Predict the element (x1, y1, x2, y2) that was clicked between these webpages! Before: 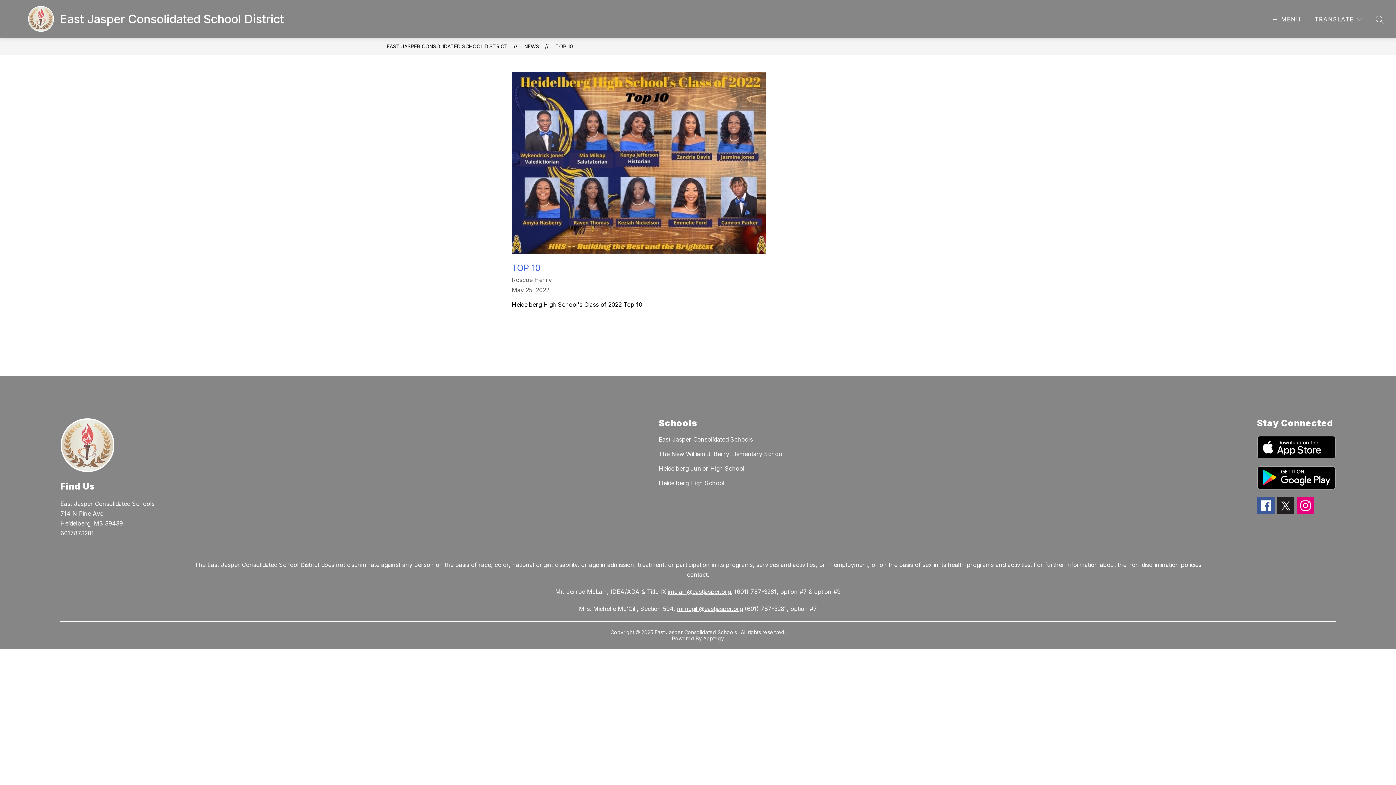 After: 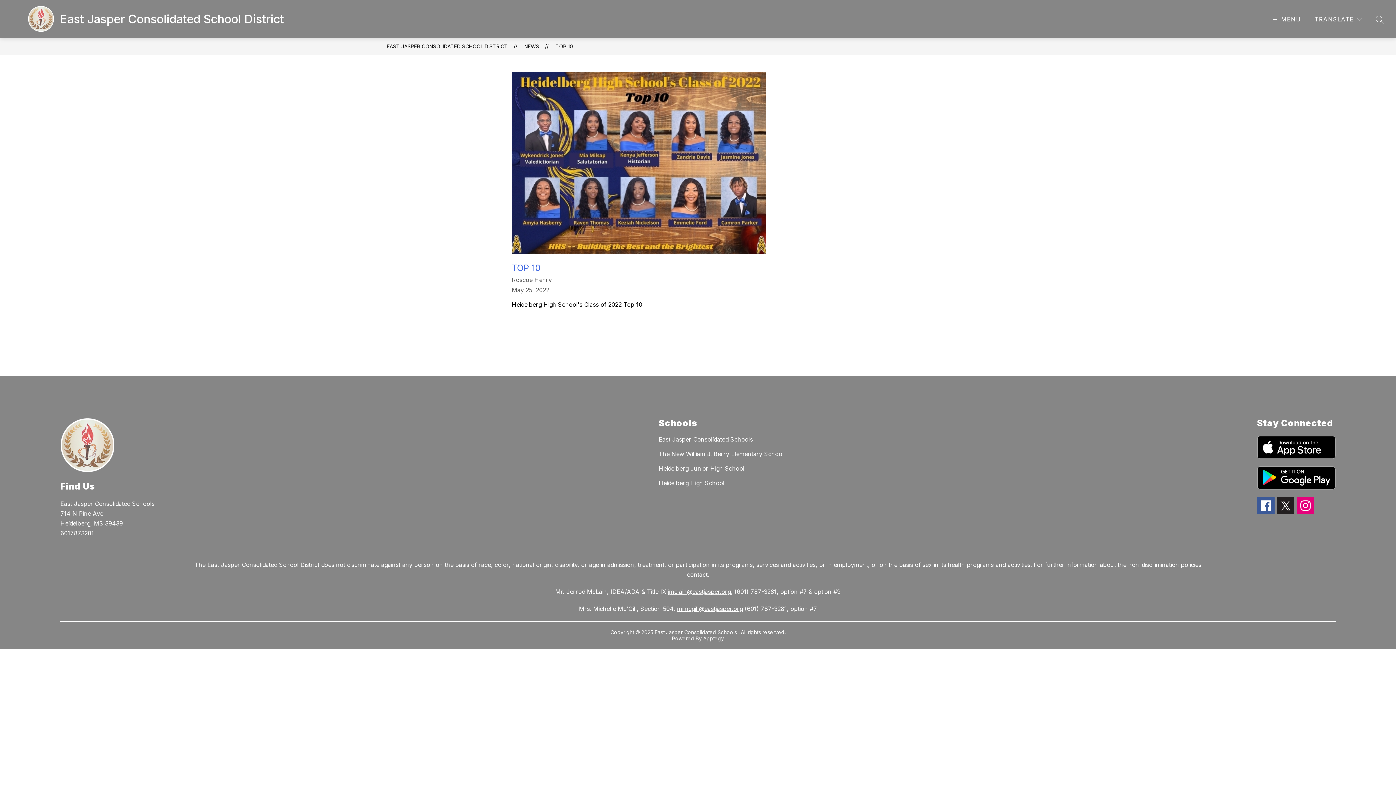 Action: bbox: (677, 605, 743, 612) label: mimcgill@eastjasper.org